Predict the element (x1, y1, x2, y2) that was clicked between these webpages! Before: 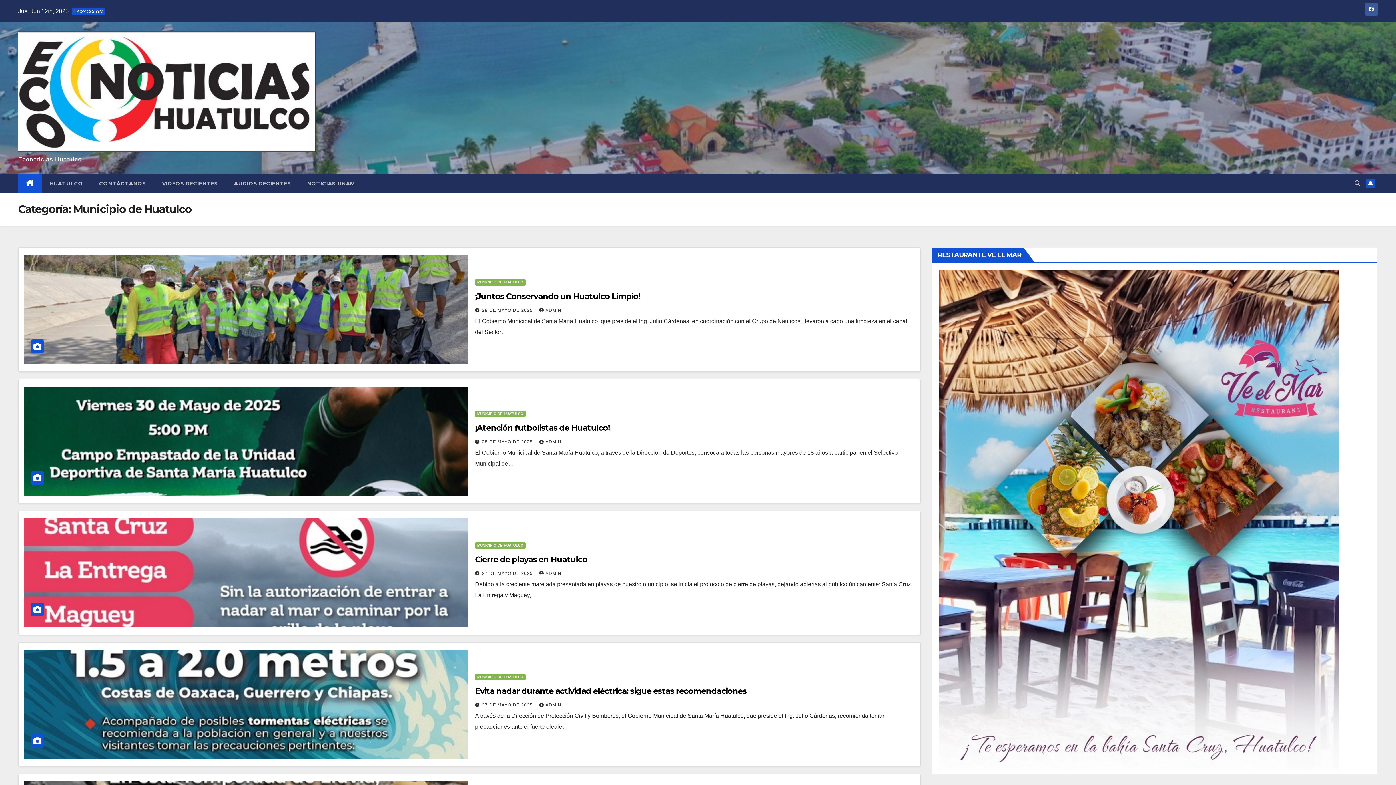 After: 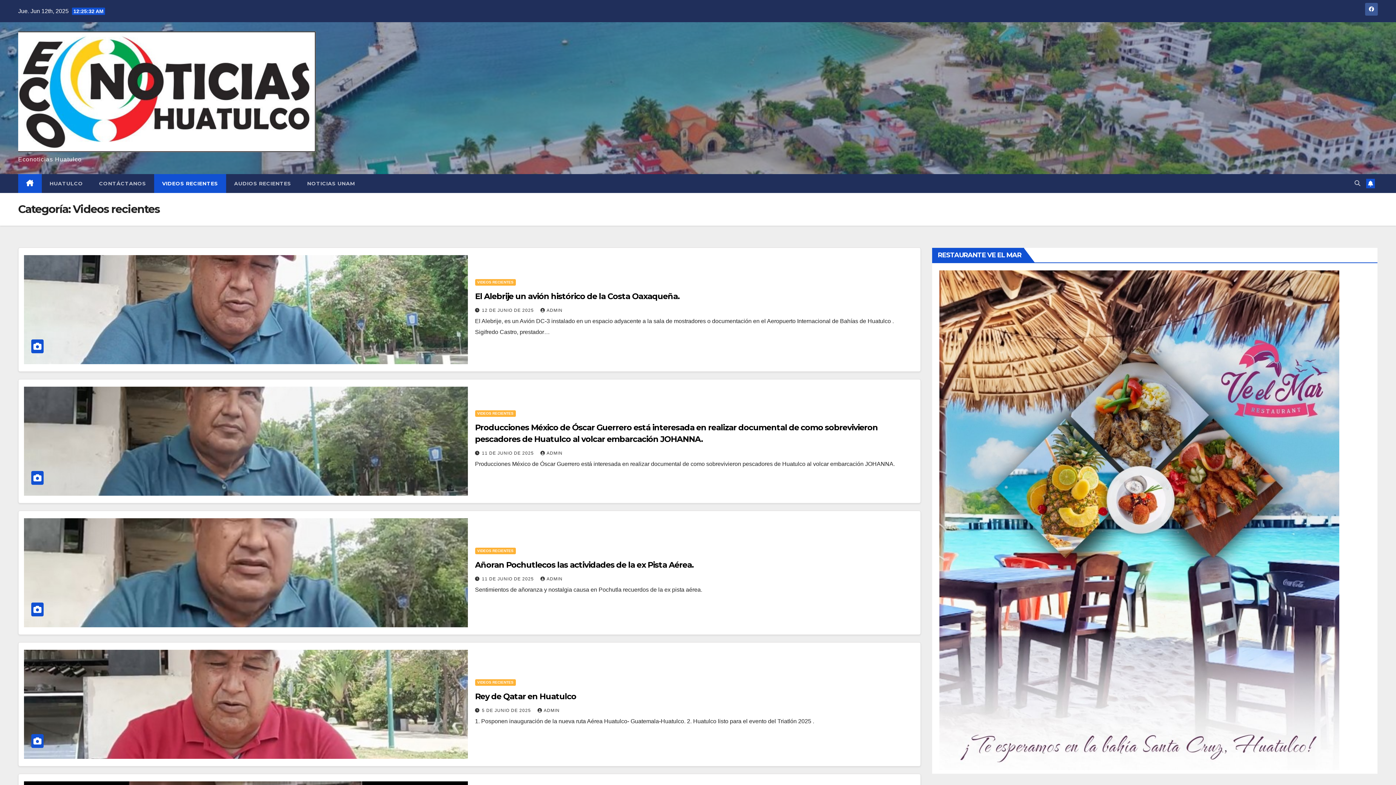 Action: bbox: (154, 174, 226, 193) label: VIDEOS RECIENTES